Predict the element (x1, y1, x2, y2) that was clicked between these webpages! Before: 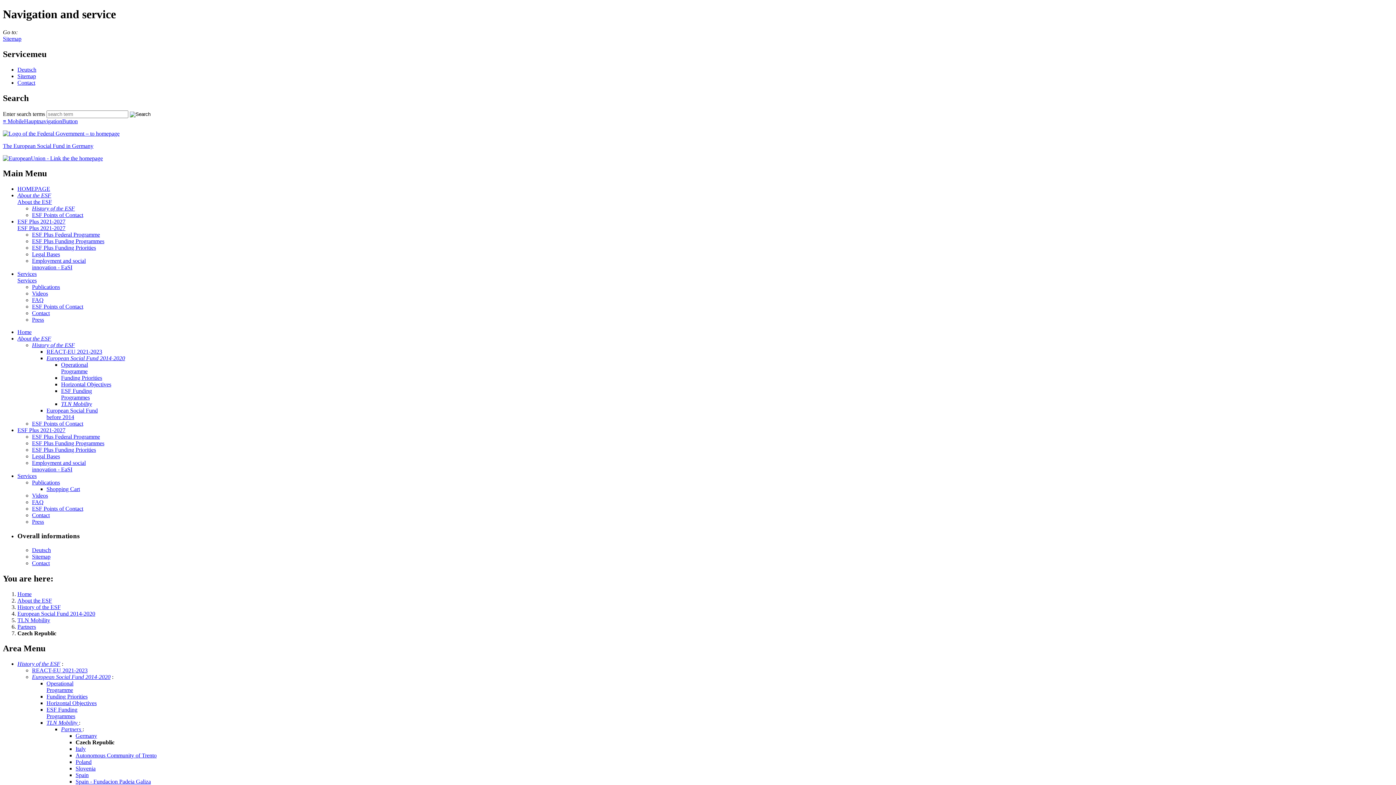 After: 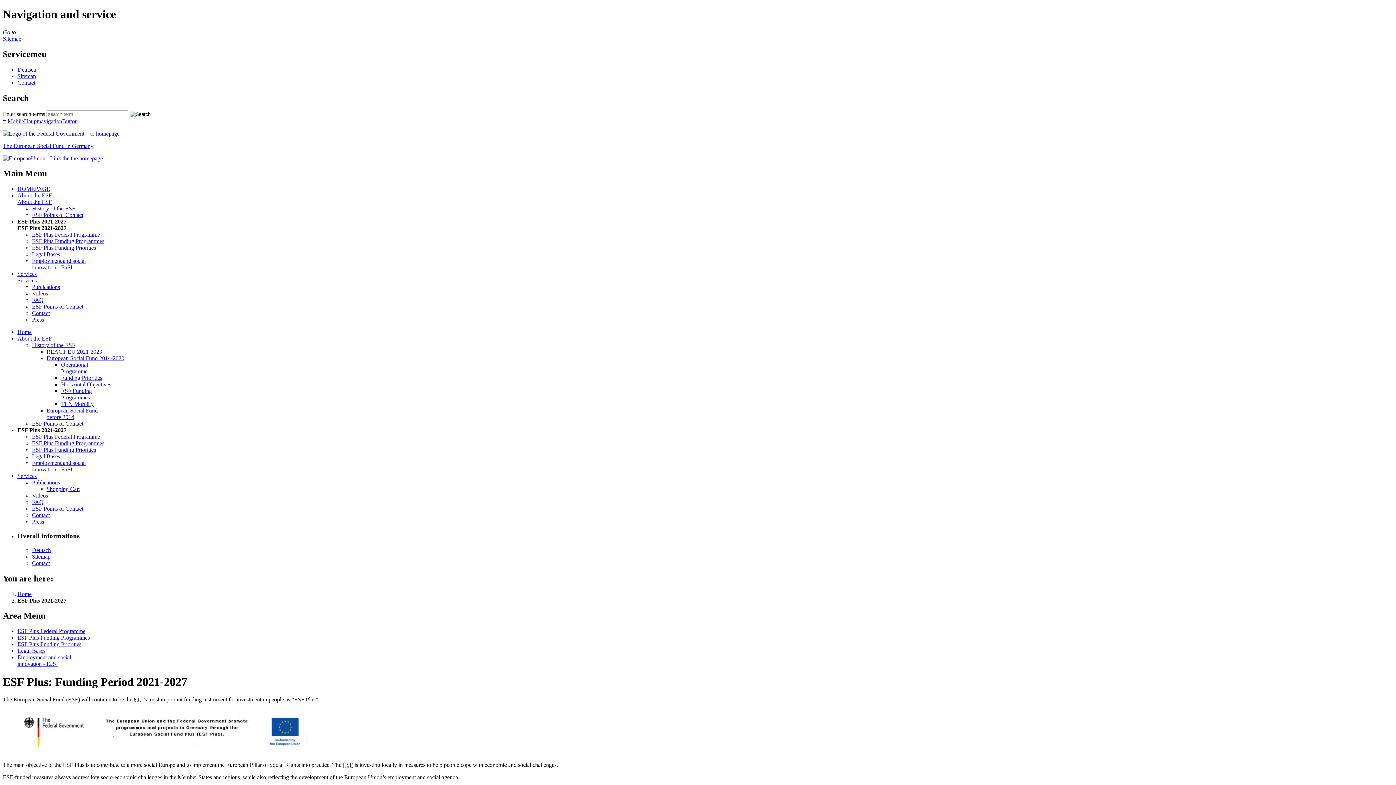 Action: bbox: (17, 427, 65, 433) label: ESF Plus 2021-2027